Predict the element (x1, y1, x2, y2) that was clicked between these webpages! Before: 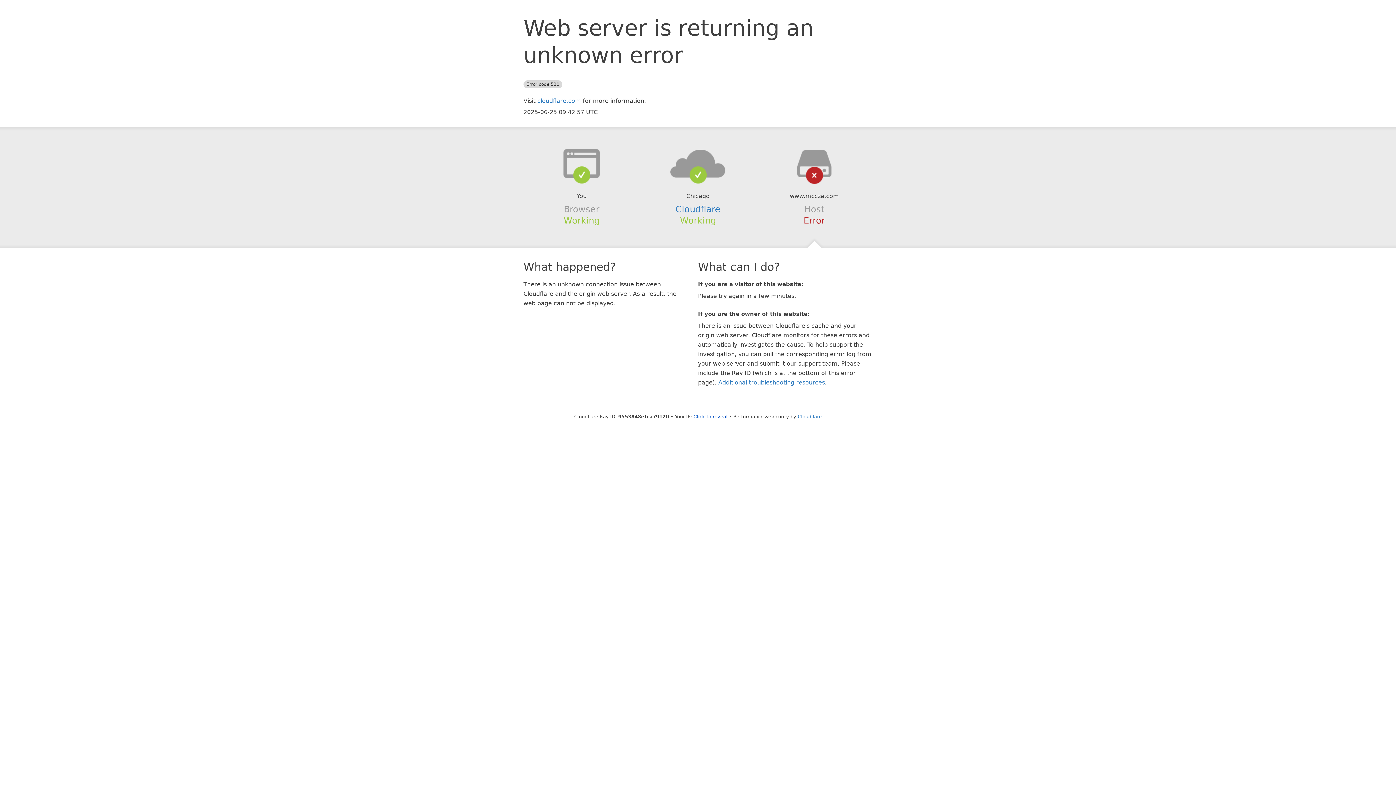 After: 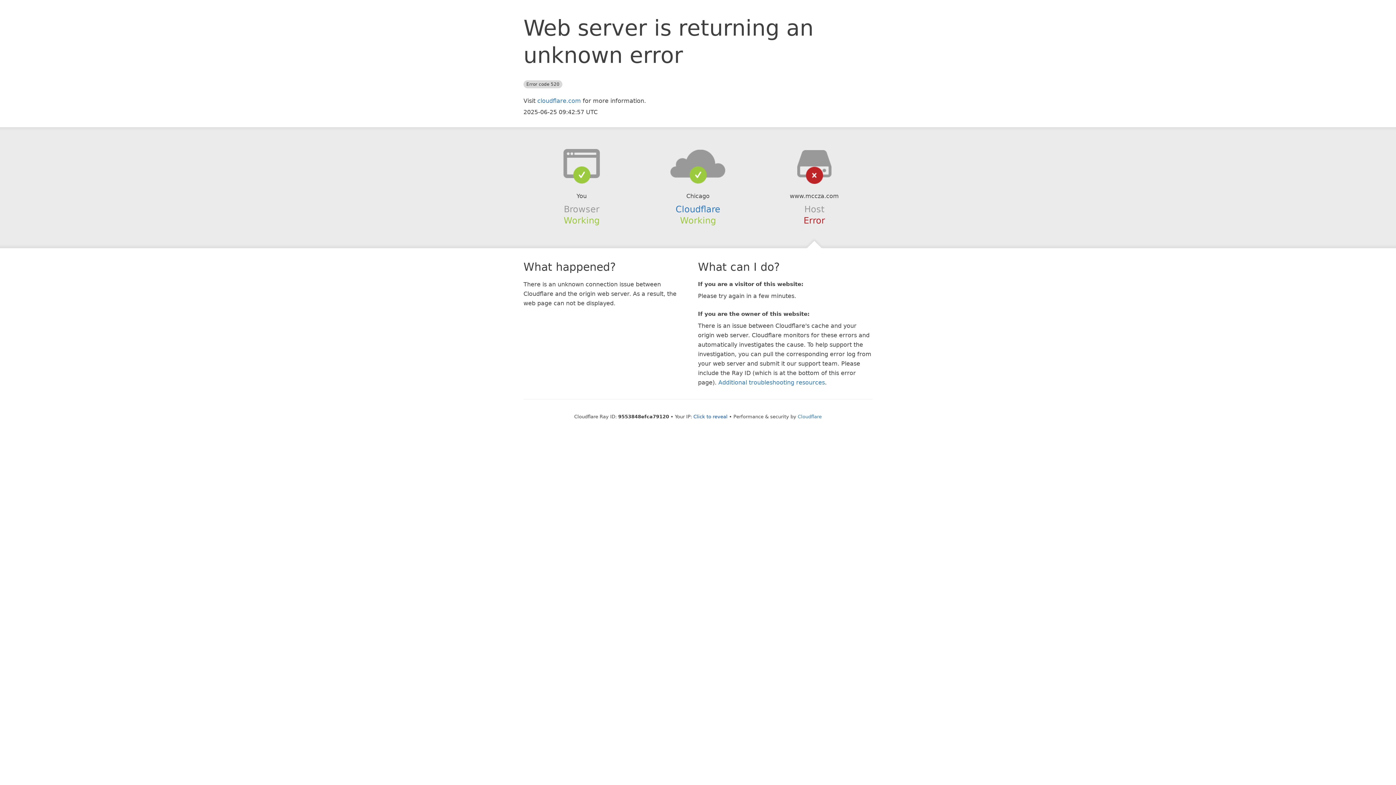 Action: bbox: (639, 148, 756, 178)